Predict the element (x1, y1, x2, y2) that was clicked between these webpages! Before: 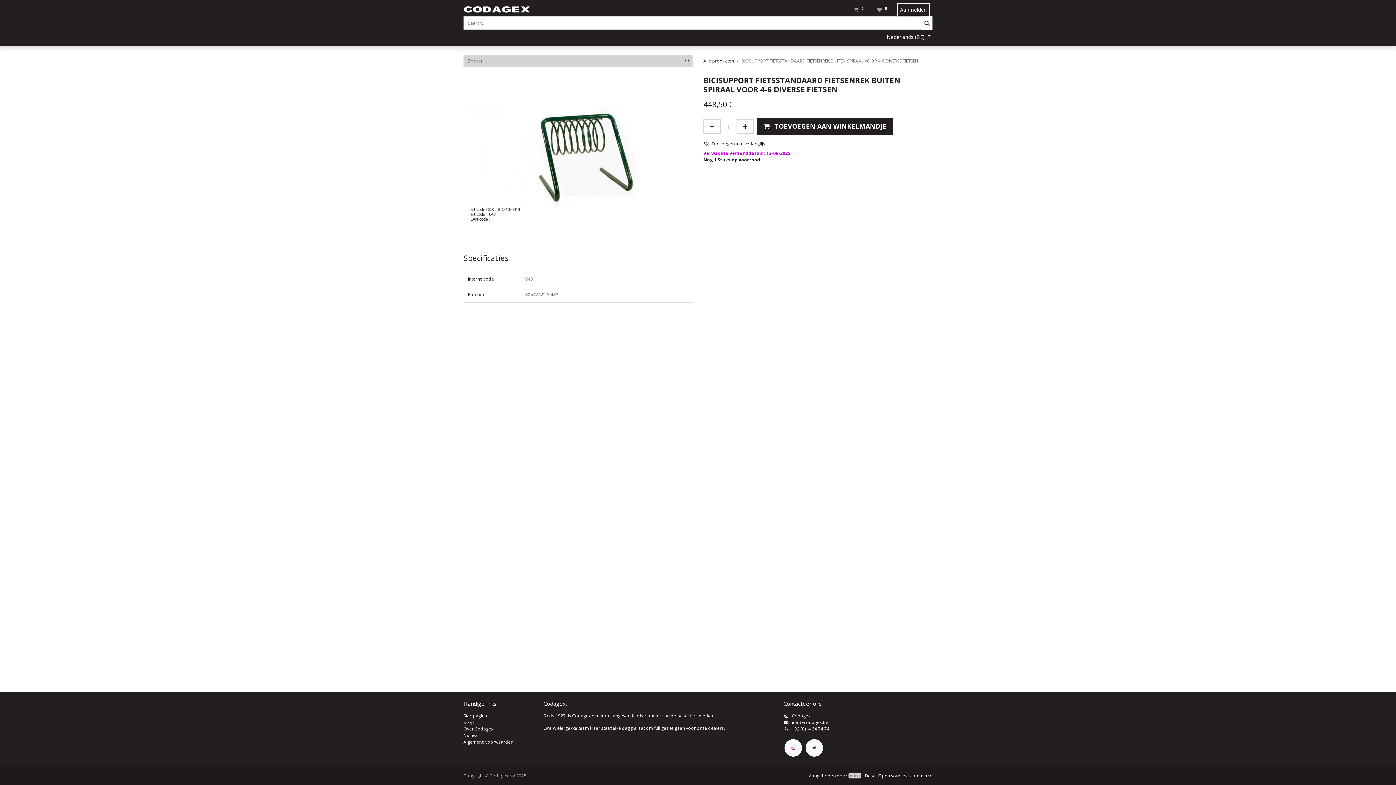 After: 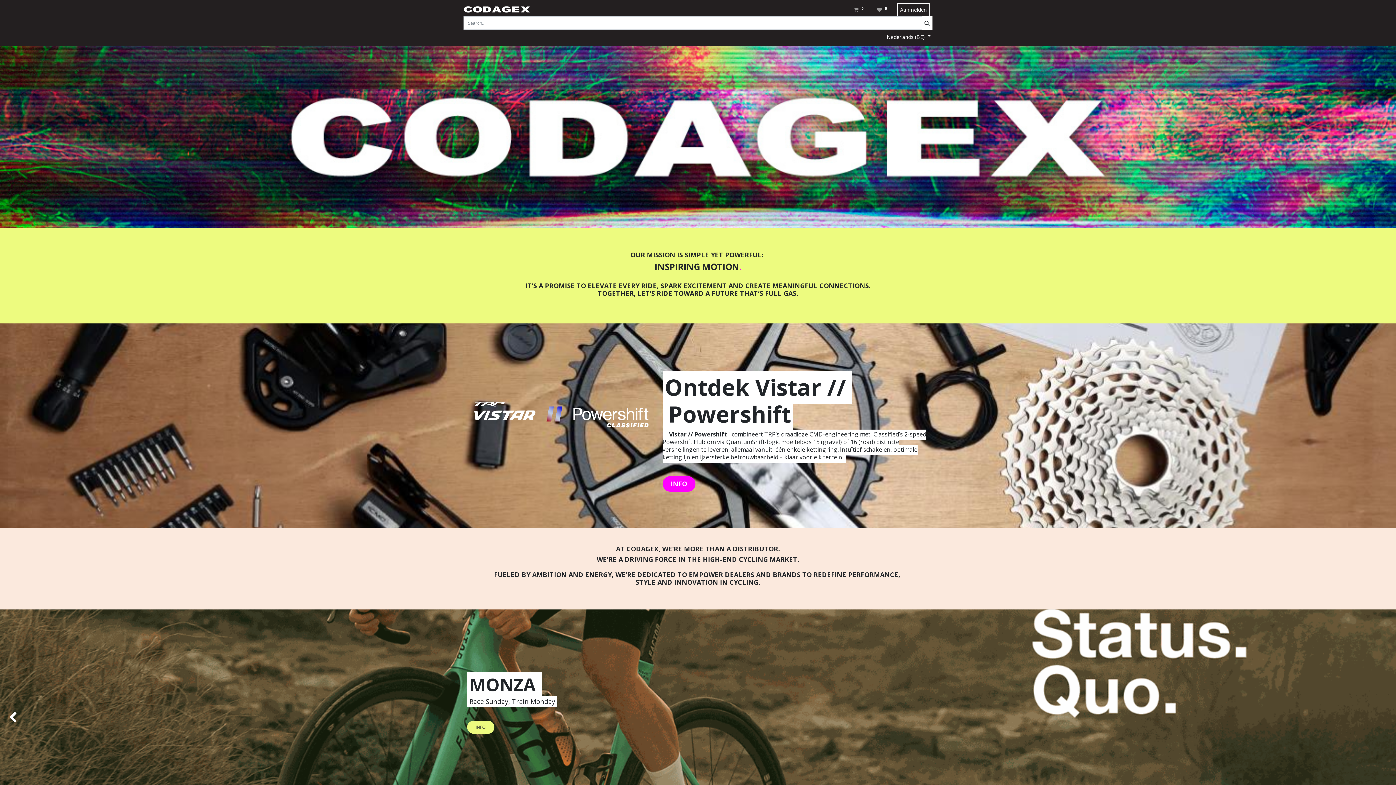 Action: bbox: (805, 739, 823, 757)